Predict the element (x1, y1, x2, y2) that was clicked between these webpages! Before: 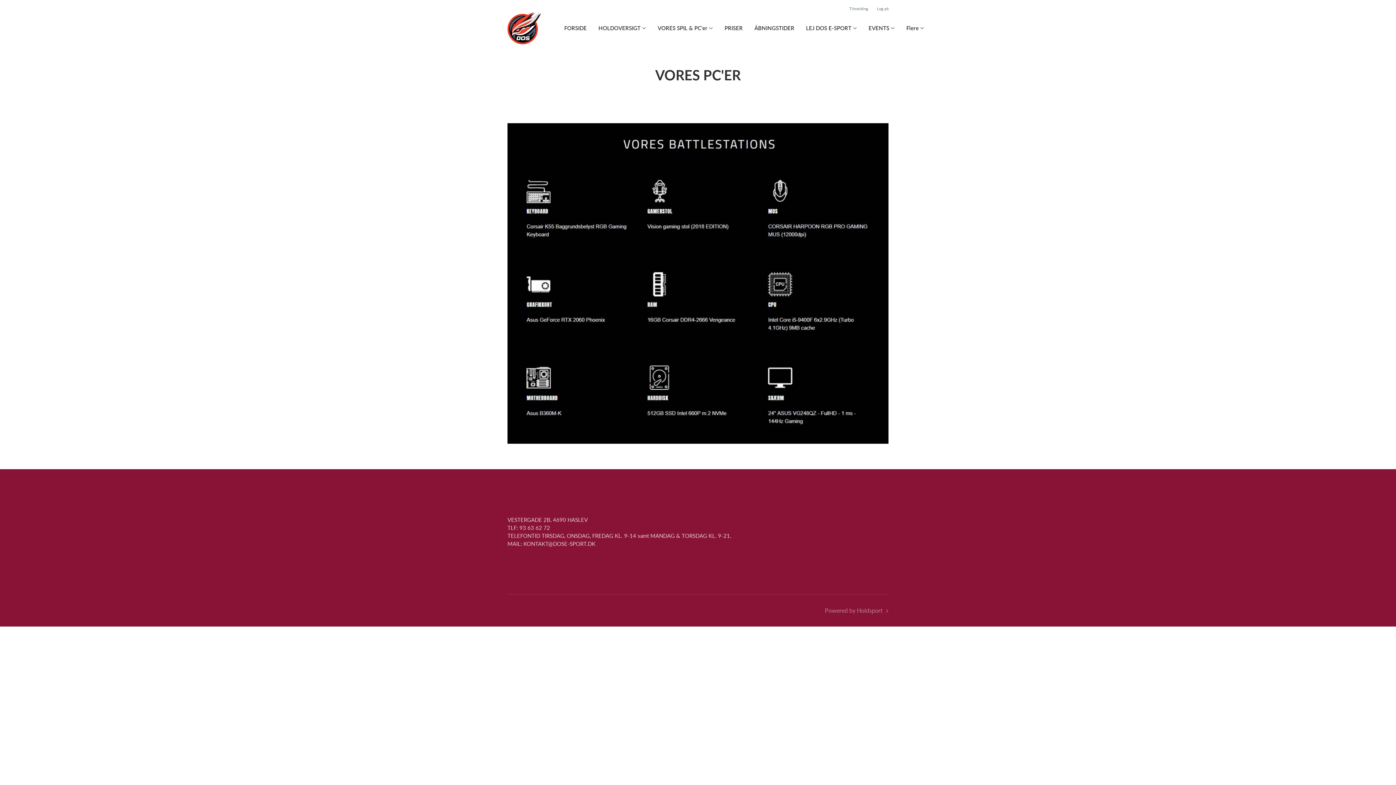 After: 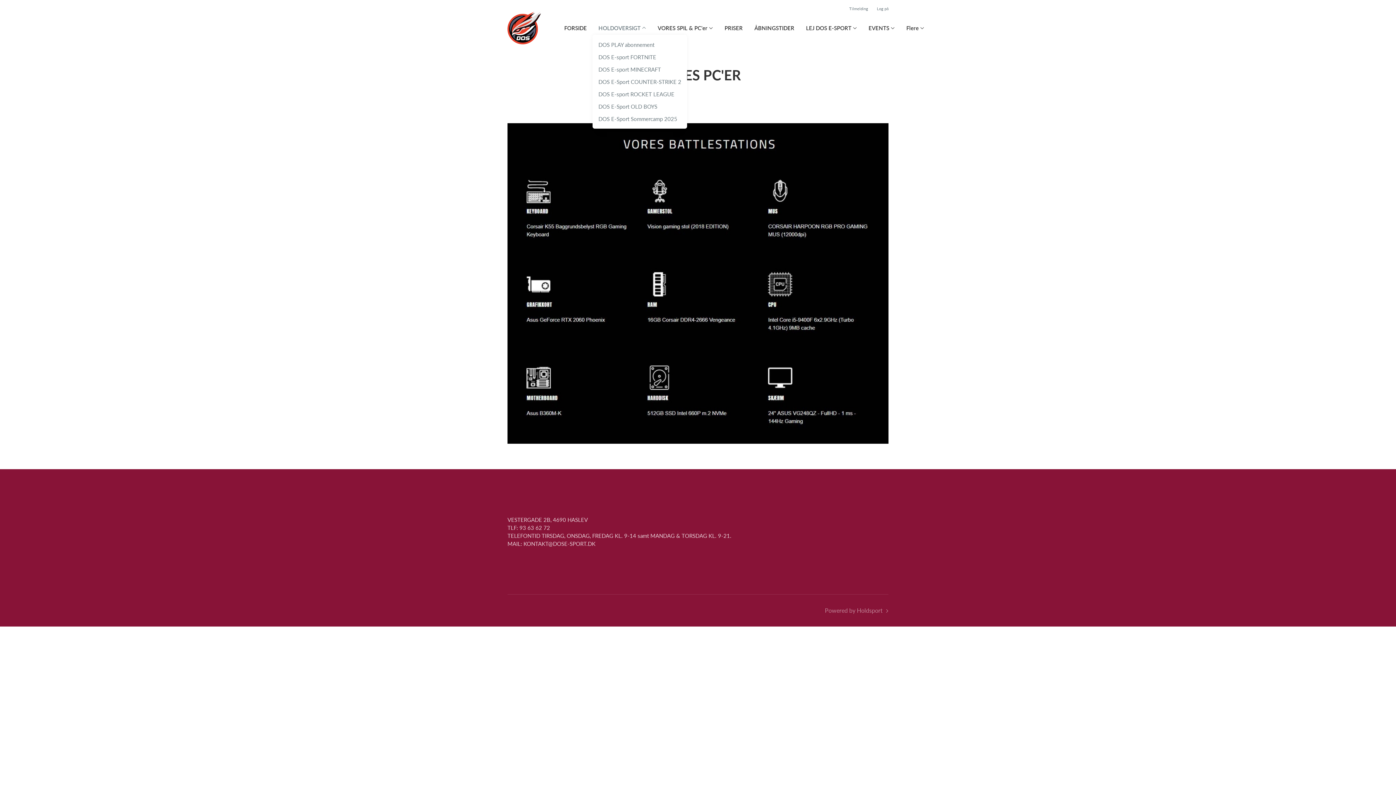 Action: label: HOLDOVERSIGT bbox: (598, 24, 646, 32)